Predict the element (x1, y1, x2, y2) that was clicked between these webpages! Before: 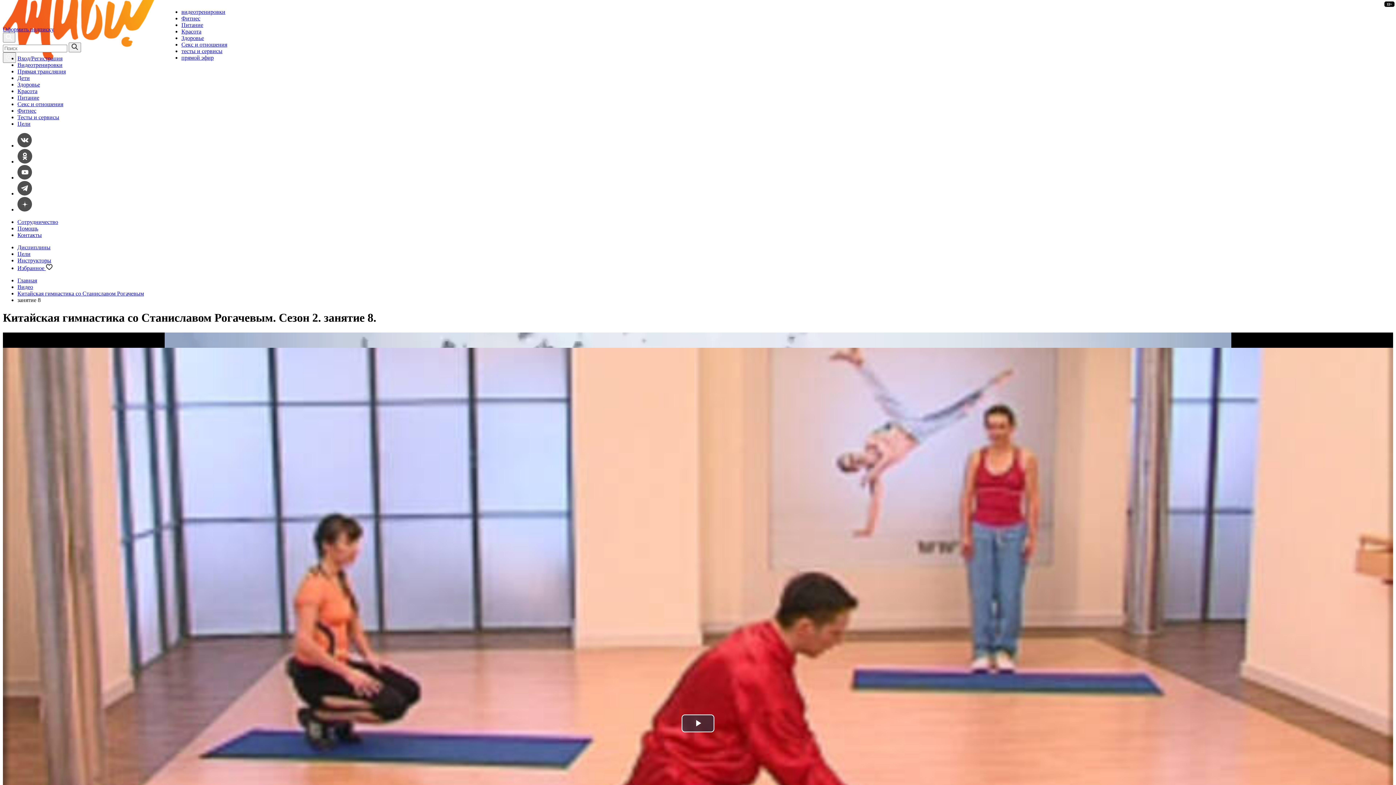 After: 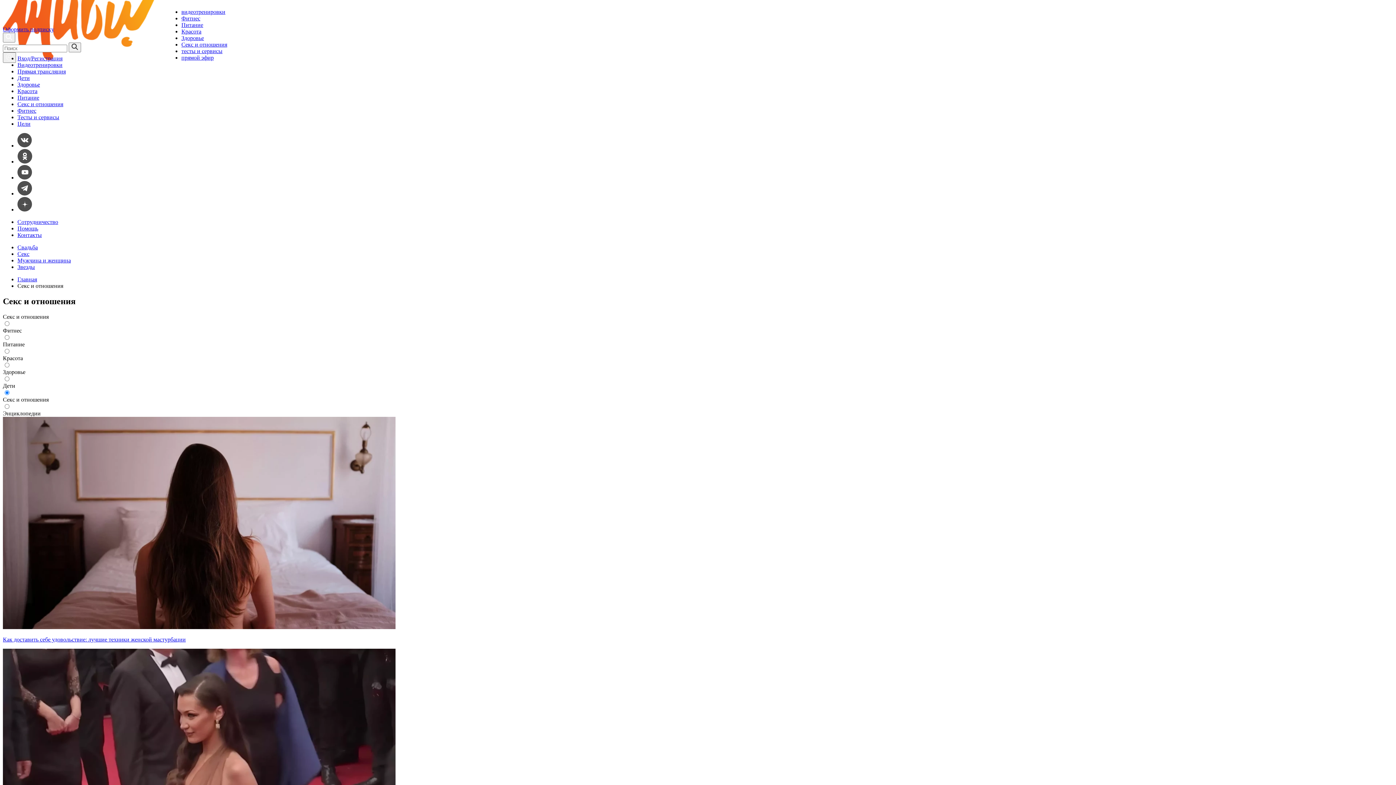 Action: bbox: (17, 101, 63, 107) label: Секс и отношения